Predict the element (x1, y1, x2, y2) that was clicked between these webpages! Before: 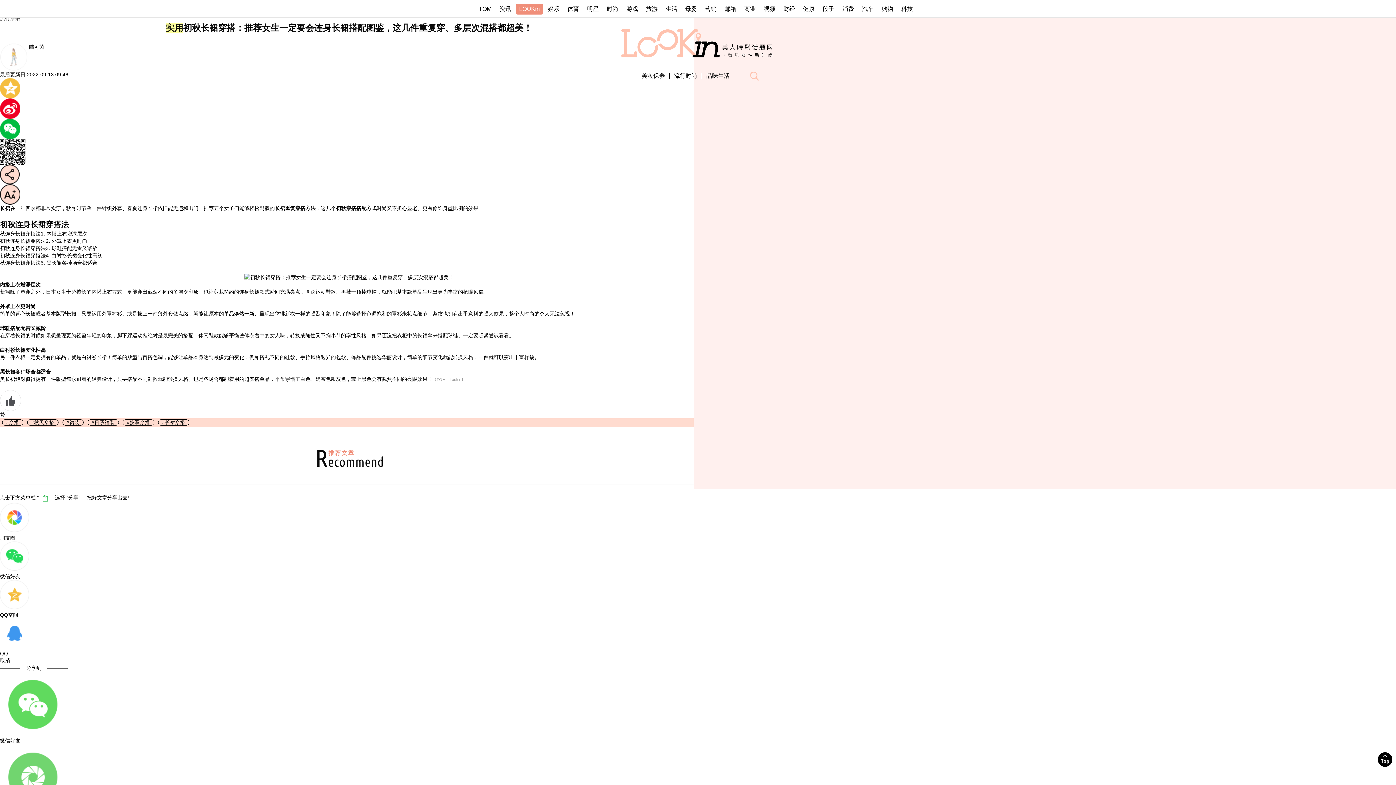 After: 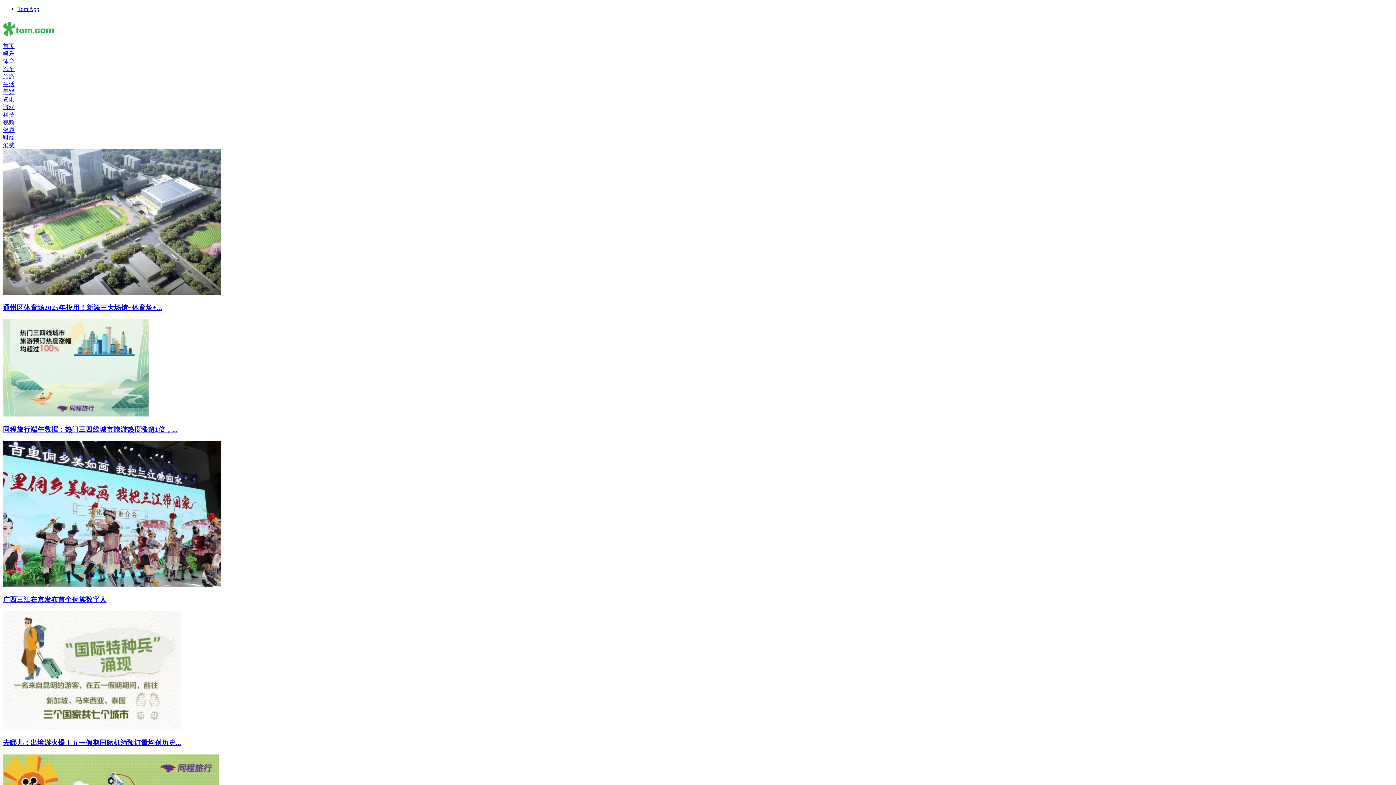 Action: bbox: (643, 4, 660, 13) label: 旅游